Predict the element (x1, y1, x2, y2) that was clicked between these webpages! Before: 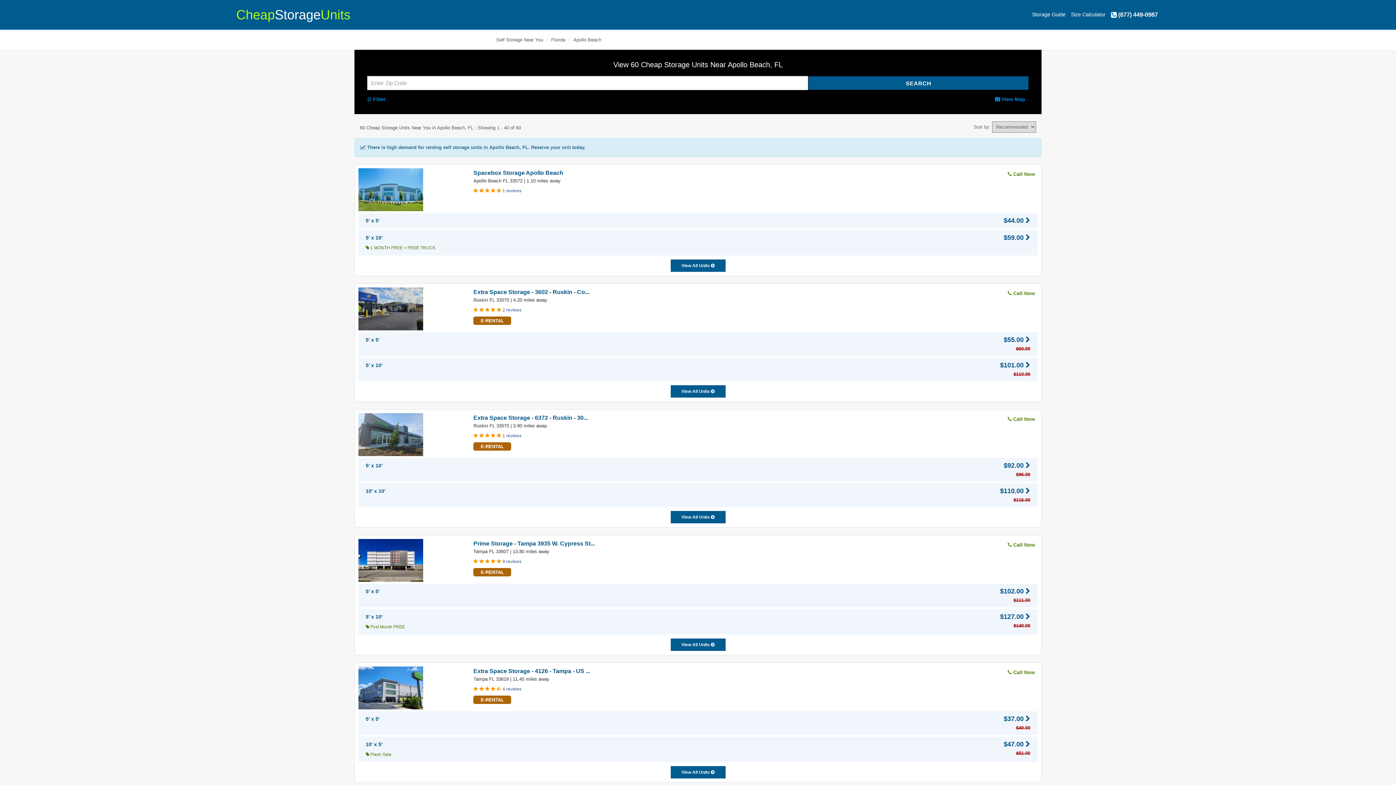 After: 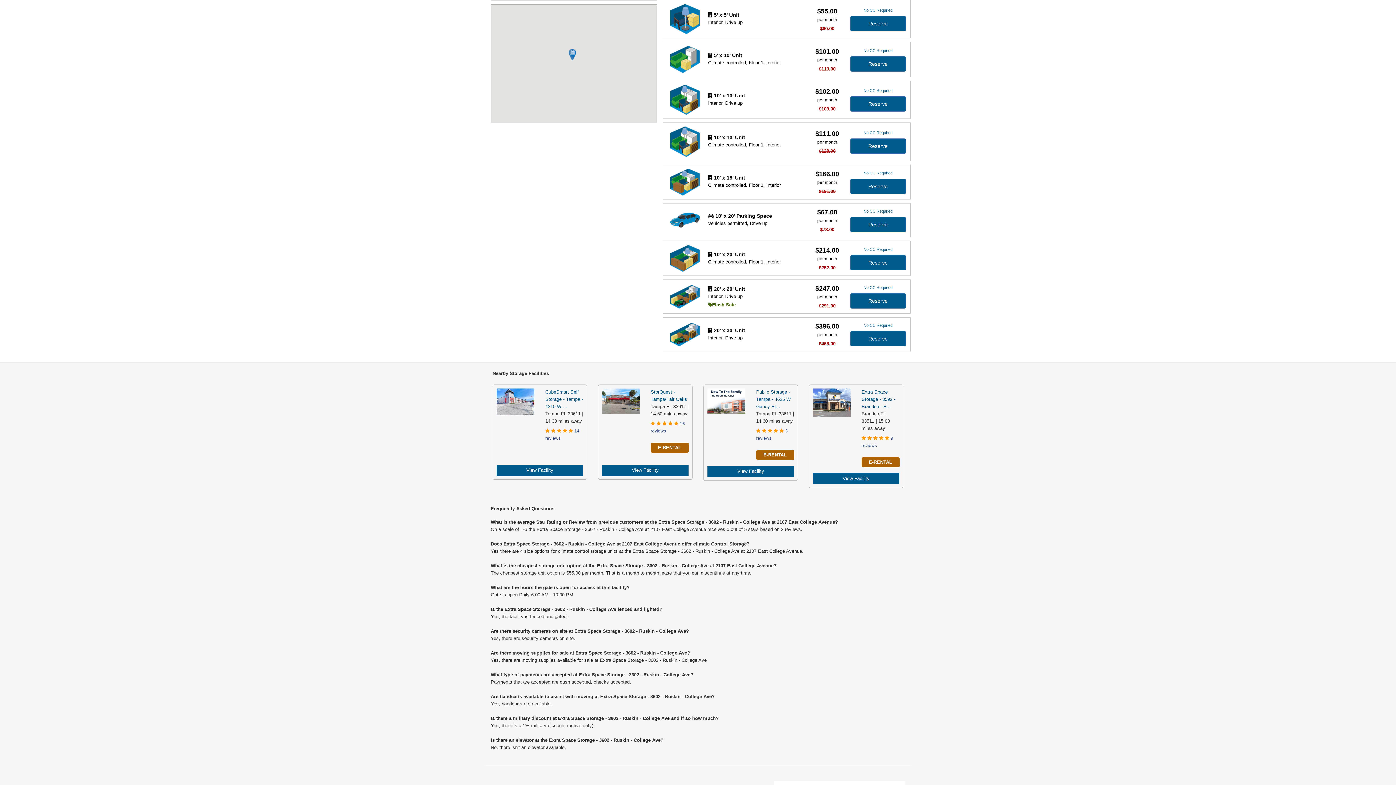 Action: label: View All Units  bbox: (358, 383, 1037, 400)